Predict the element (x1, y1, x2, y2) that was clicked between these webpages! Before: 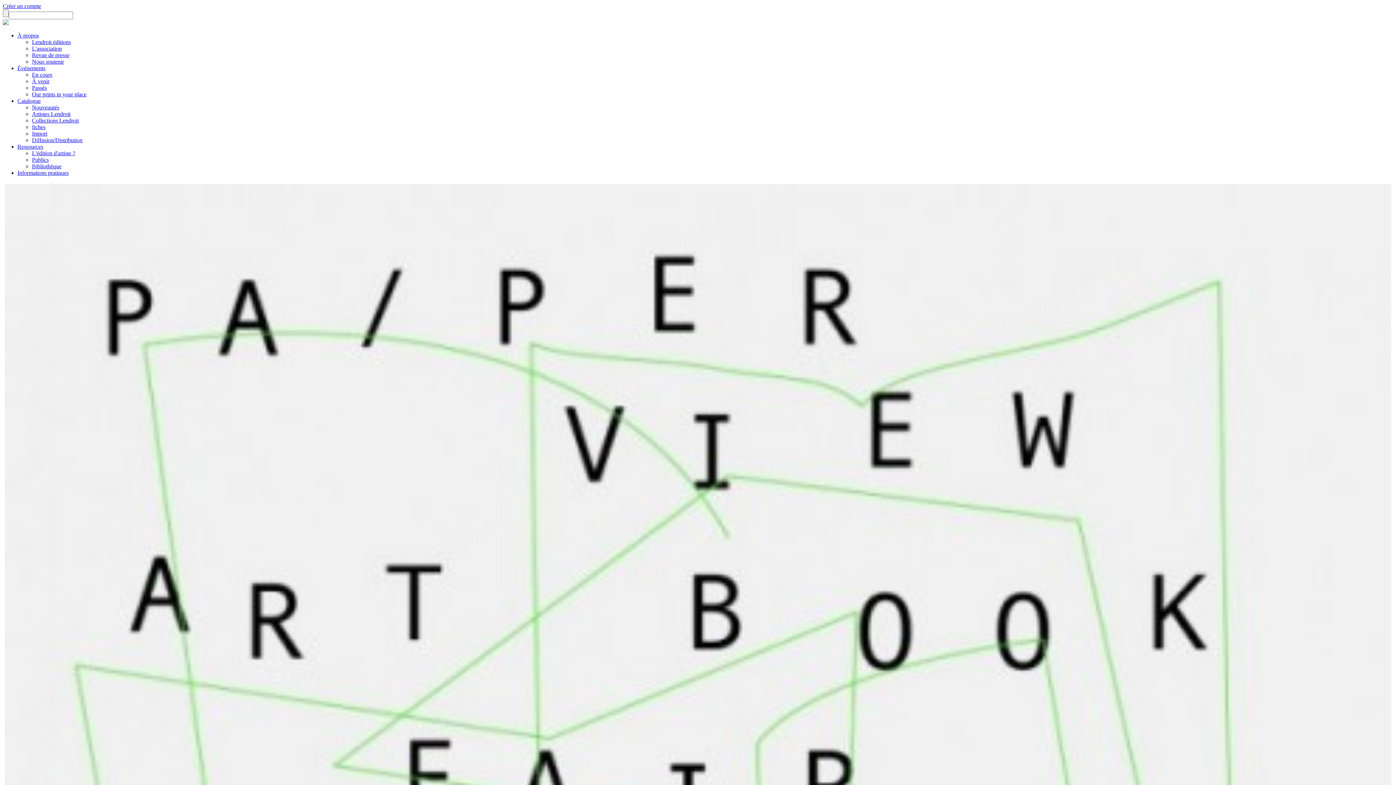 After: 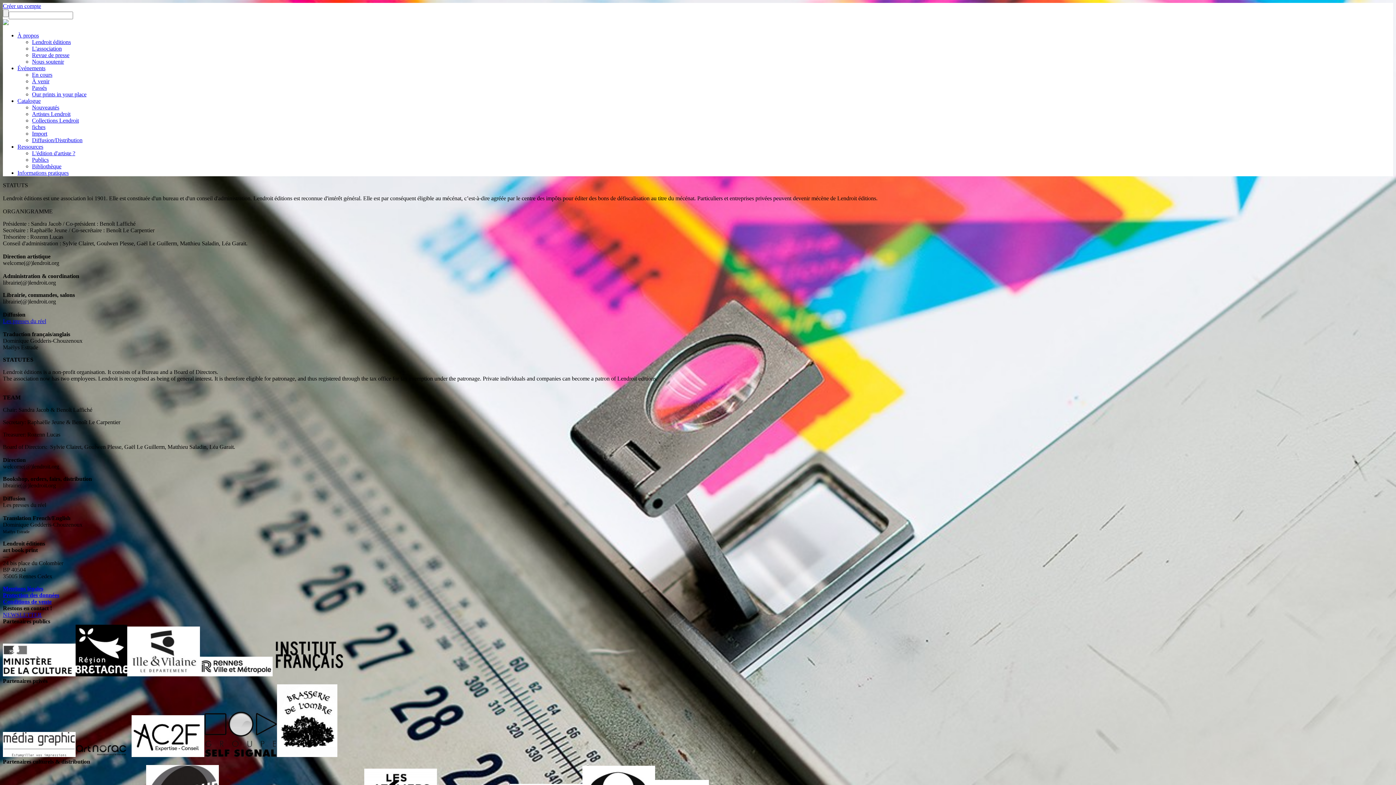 Action: bbox: (32, 45, 61, 51) label: L'association